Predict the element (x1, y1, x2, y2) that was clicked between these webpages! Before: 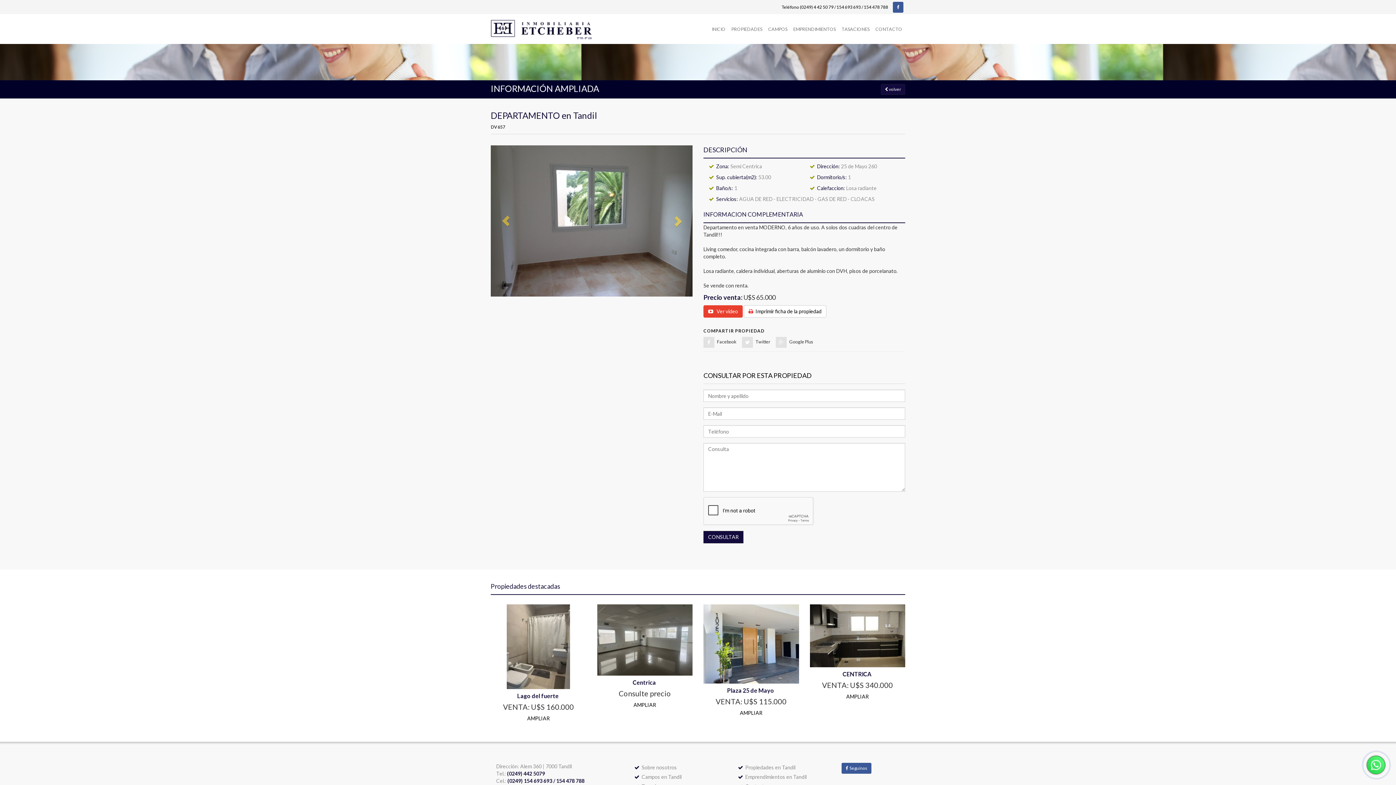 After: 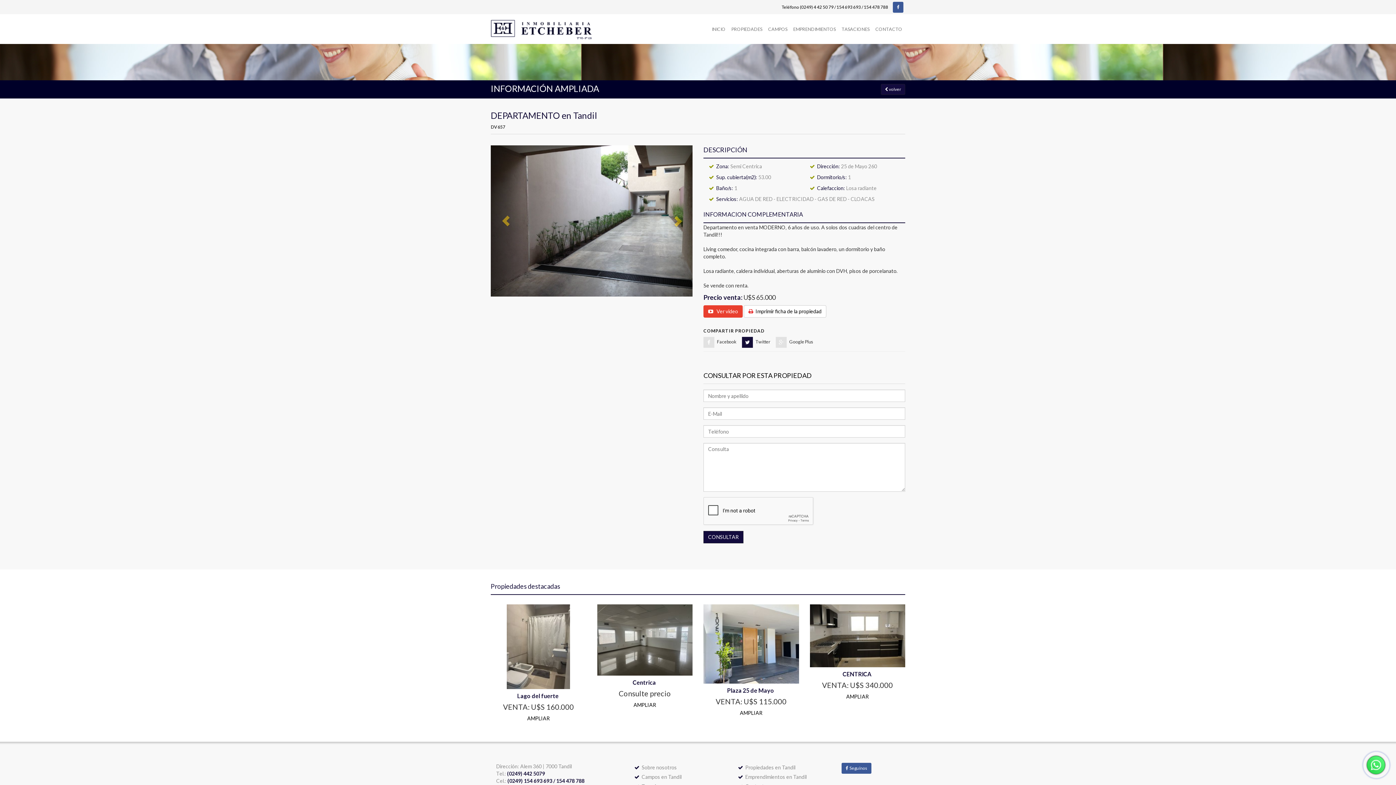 Action: label: Twitter bbox: (742, 337, 770, 348)